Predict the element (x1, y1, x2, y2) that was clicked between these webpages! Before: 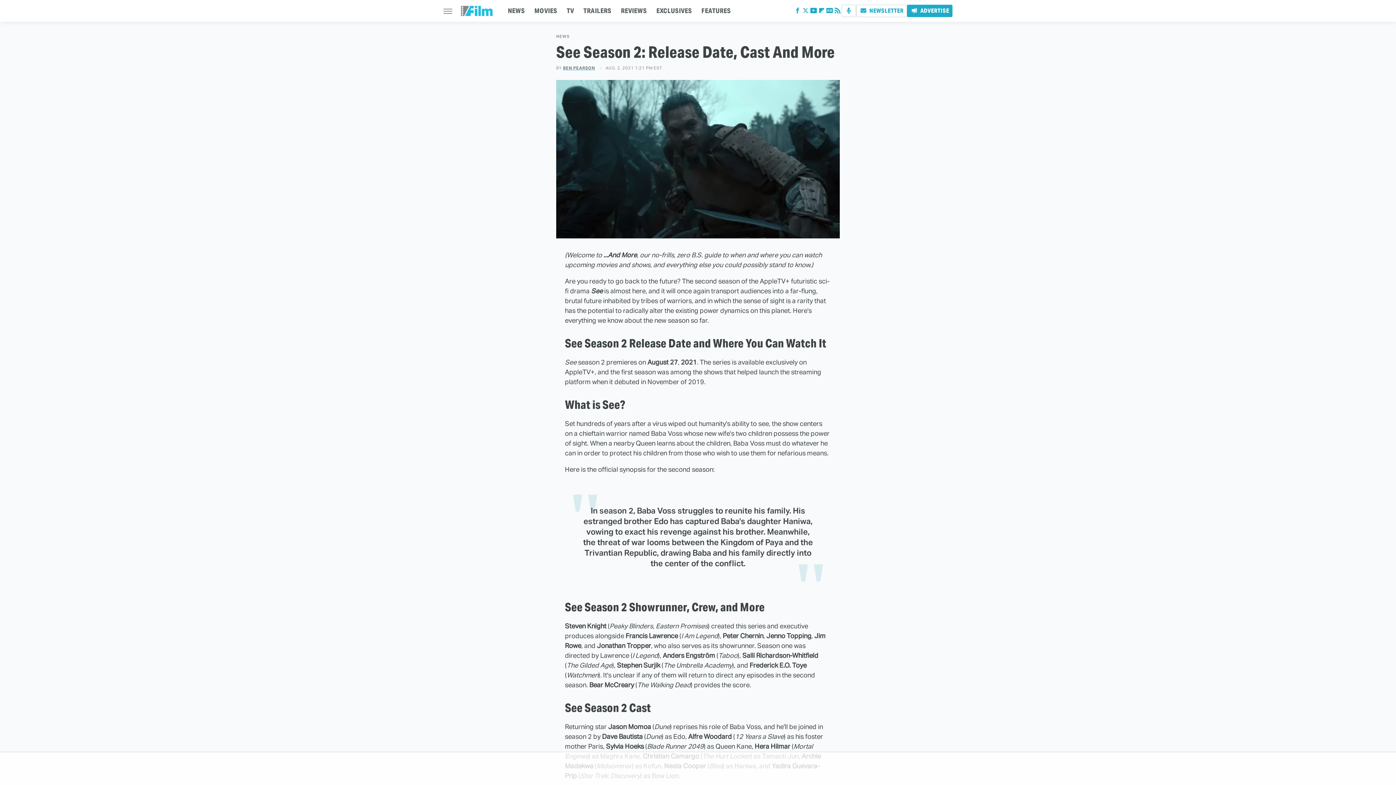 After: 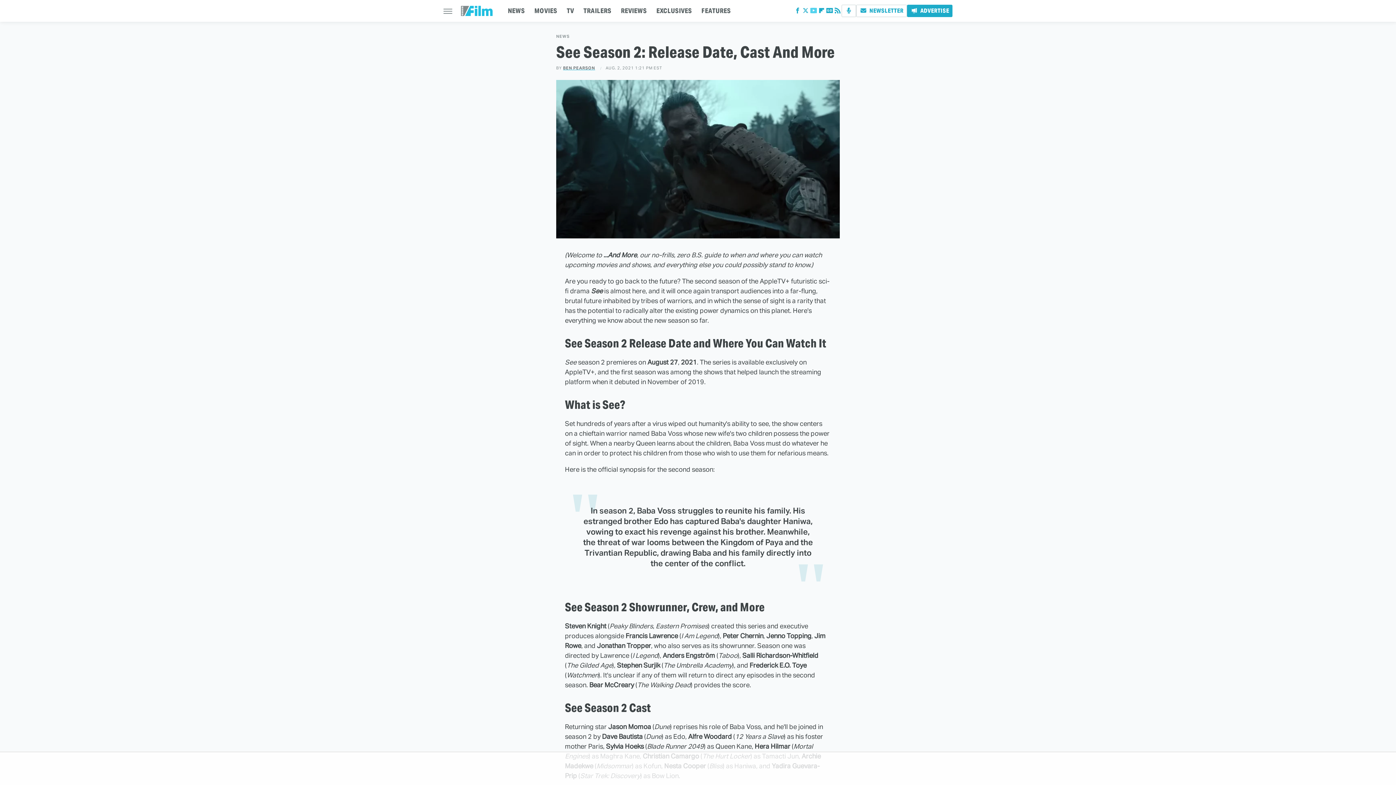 Action: bbox: (809, 9, 817, 14) label: YouTube